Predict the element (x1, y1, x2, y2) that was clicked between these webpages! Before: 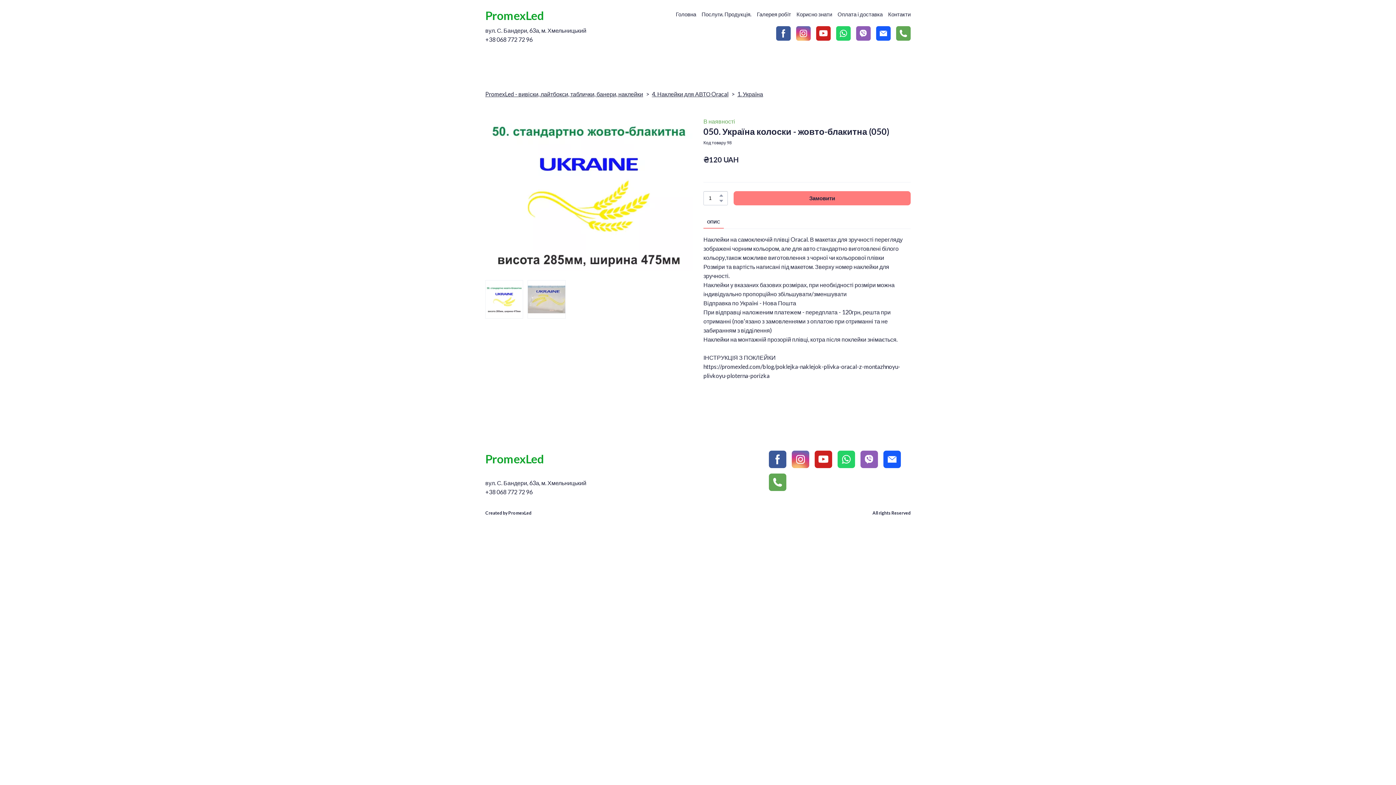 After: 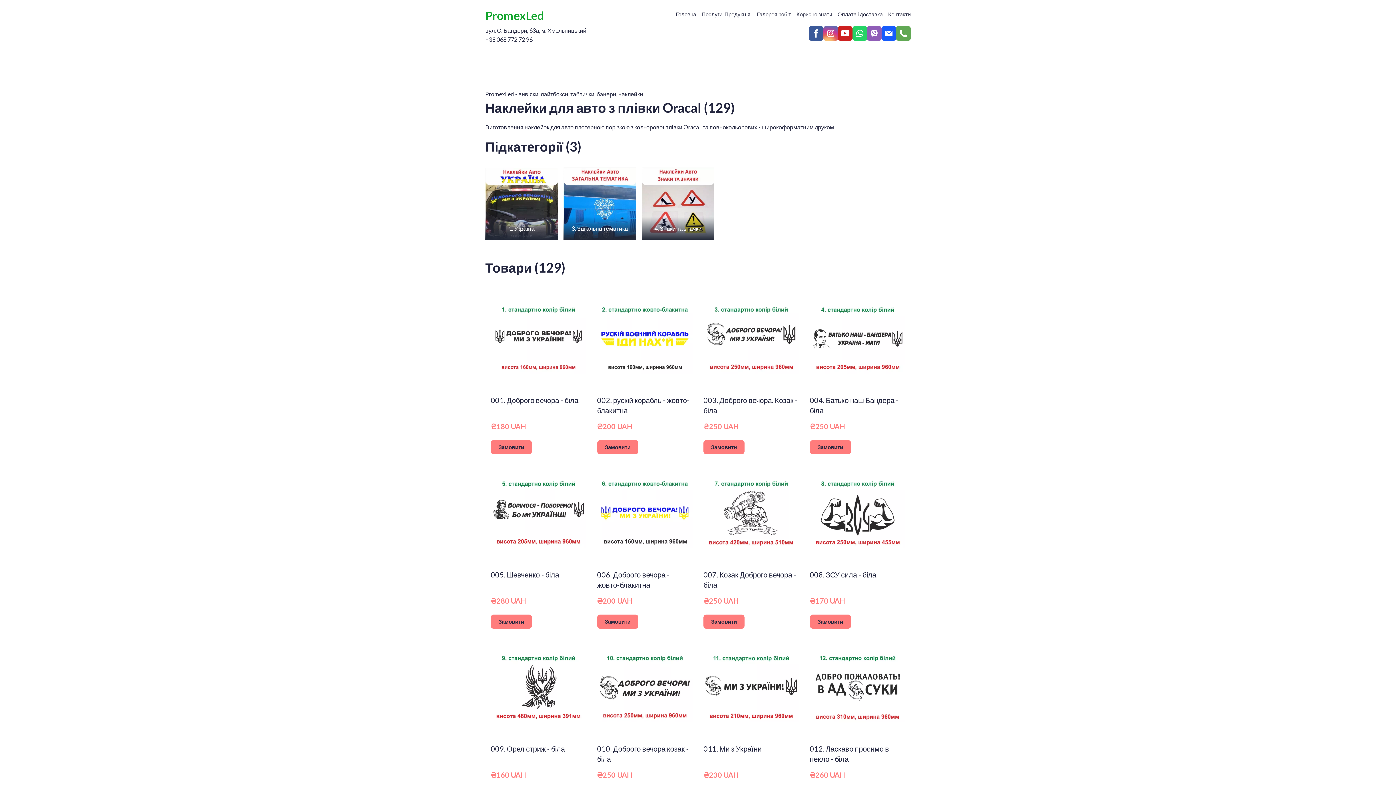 Action: bbox: (652, 89, 737, 98) label: 4. Наклейки для АВТО Oracal